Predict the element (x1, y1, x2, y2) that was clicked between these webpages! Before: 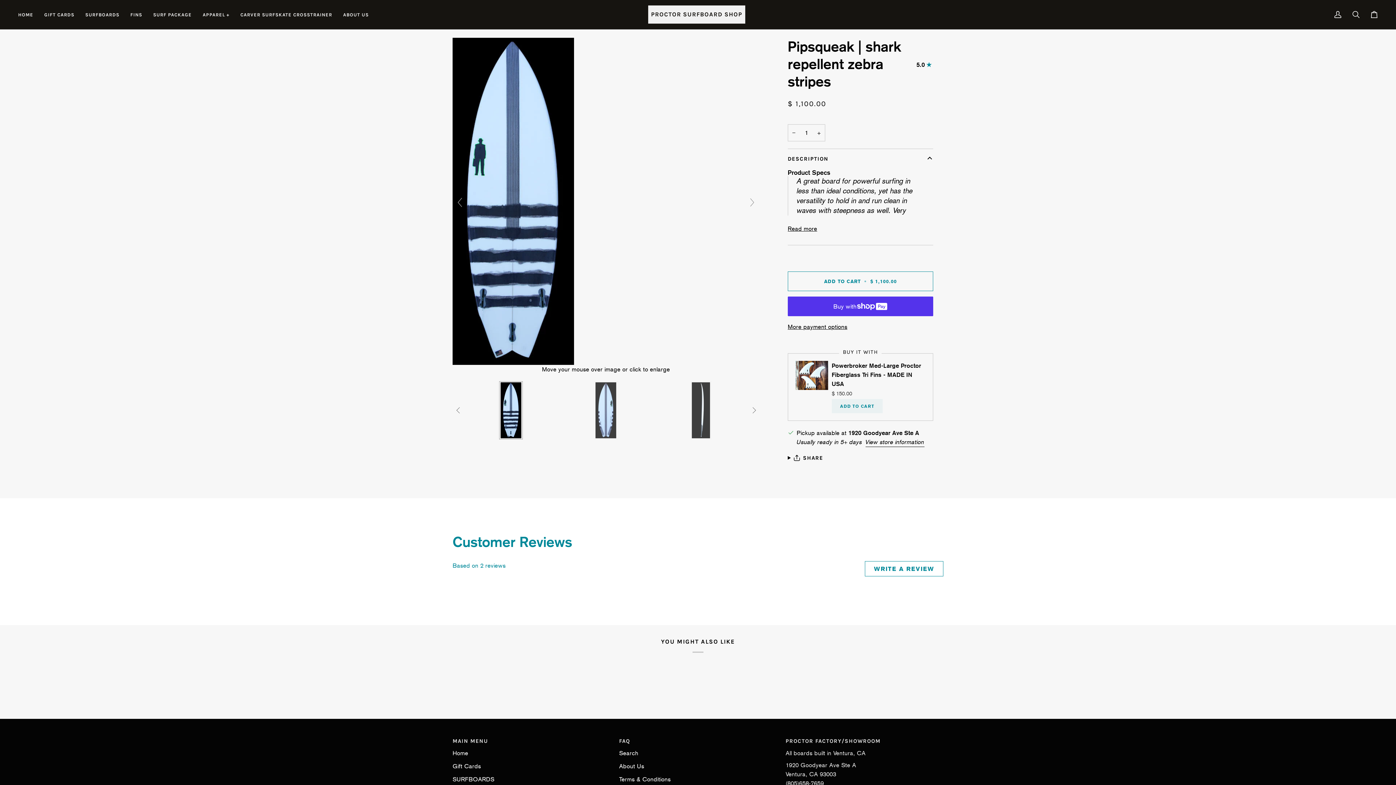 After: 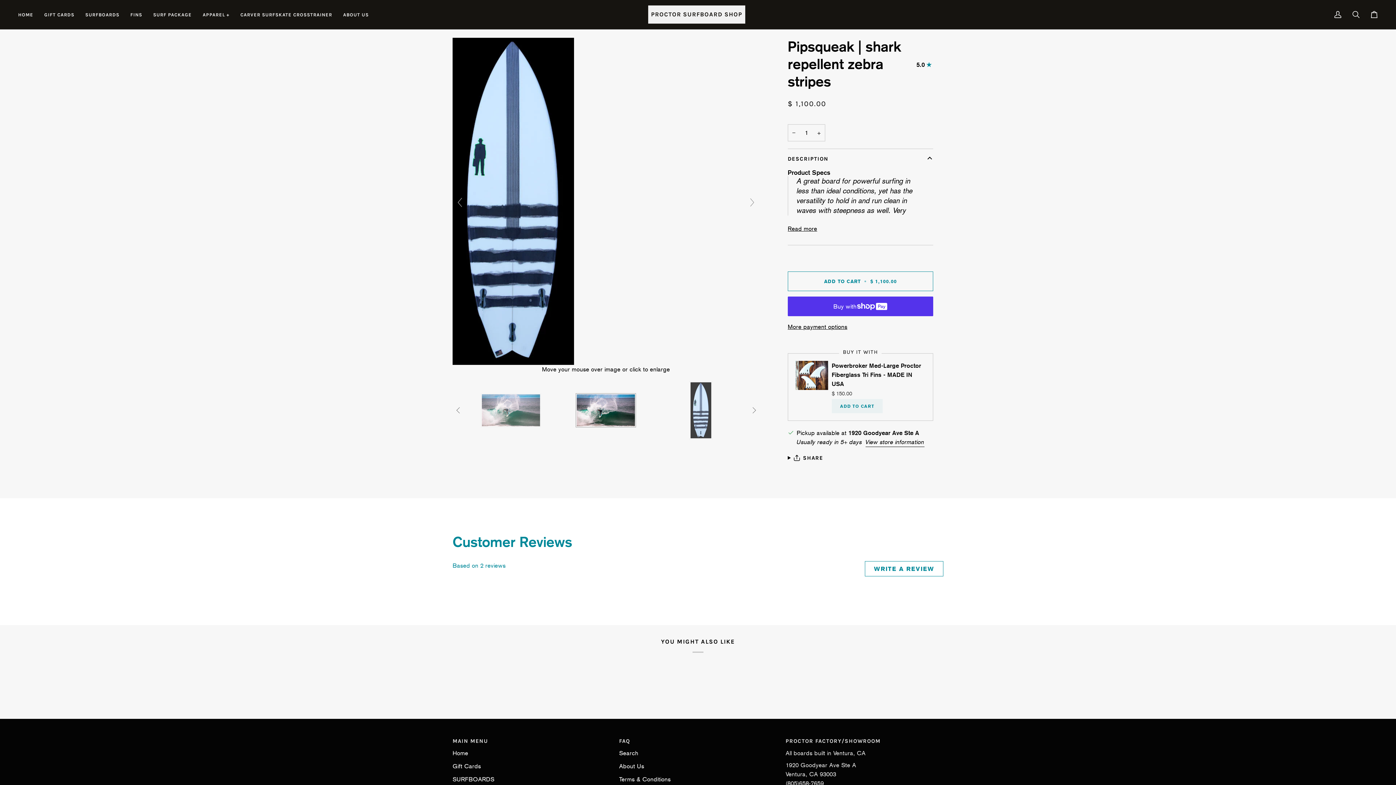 Action: bbox: (452, 195, 467, 209)